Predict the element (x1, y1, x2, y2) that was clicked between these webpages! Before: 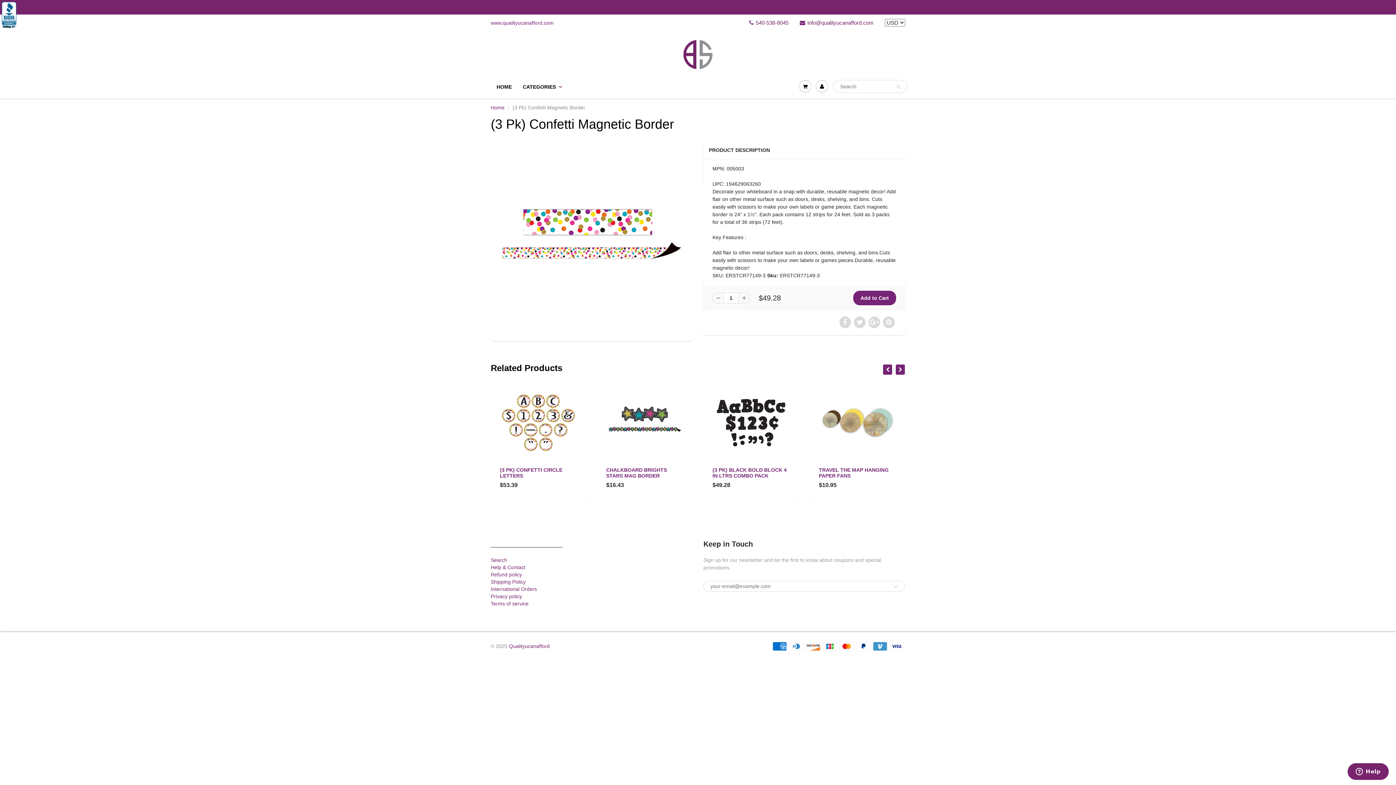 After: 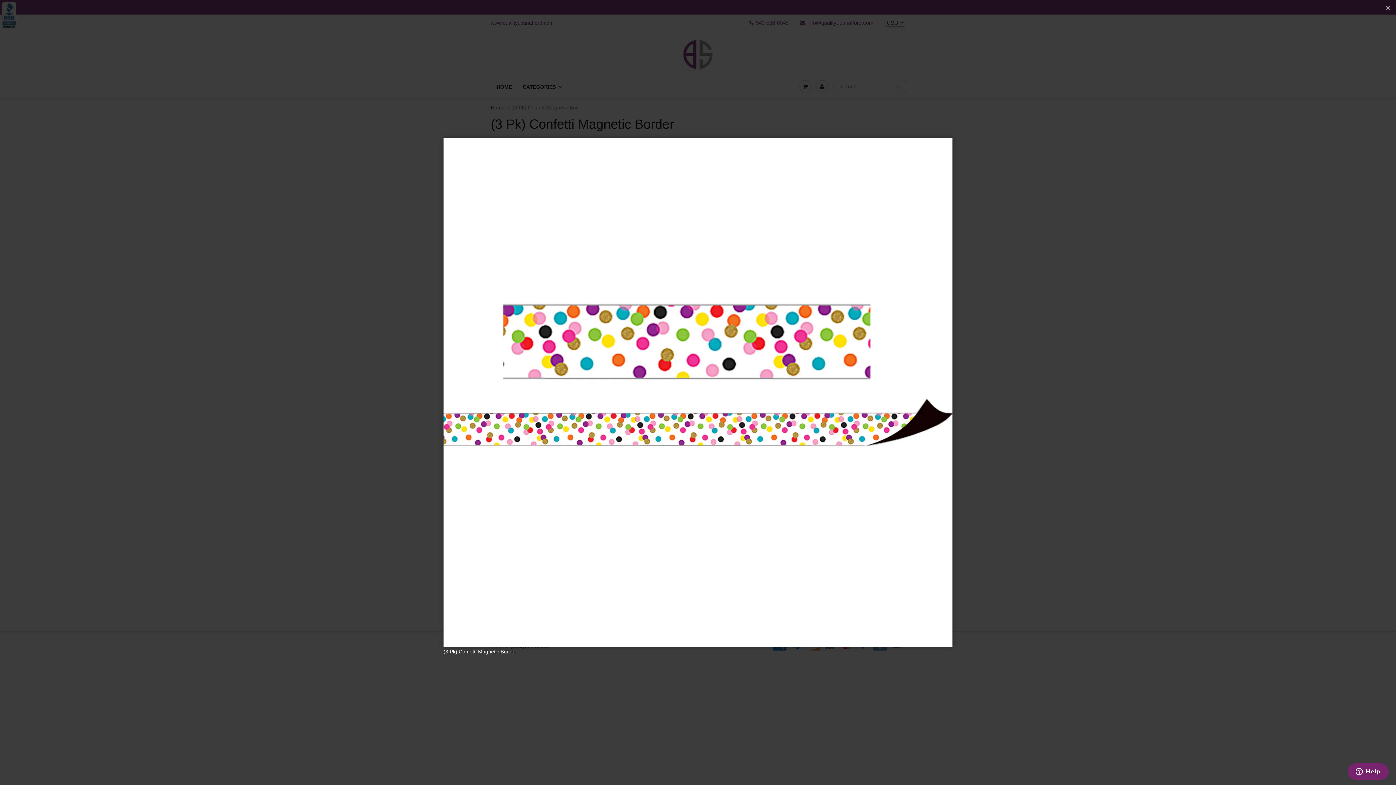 Action: bbox: (500, 148, 683, 332)